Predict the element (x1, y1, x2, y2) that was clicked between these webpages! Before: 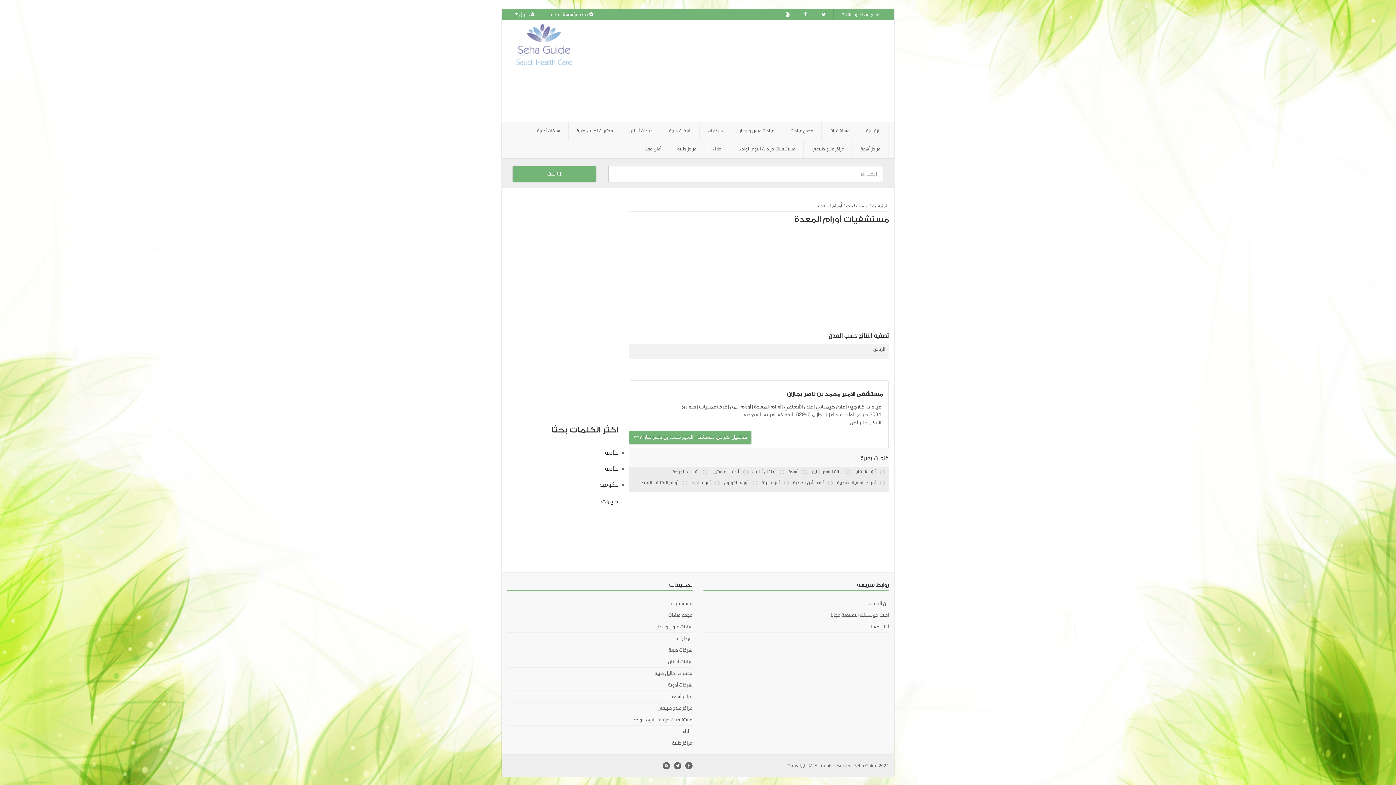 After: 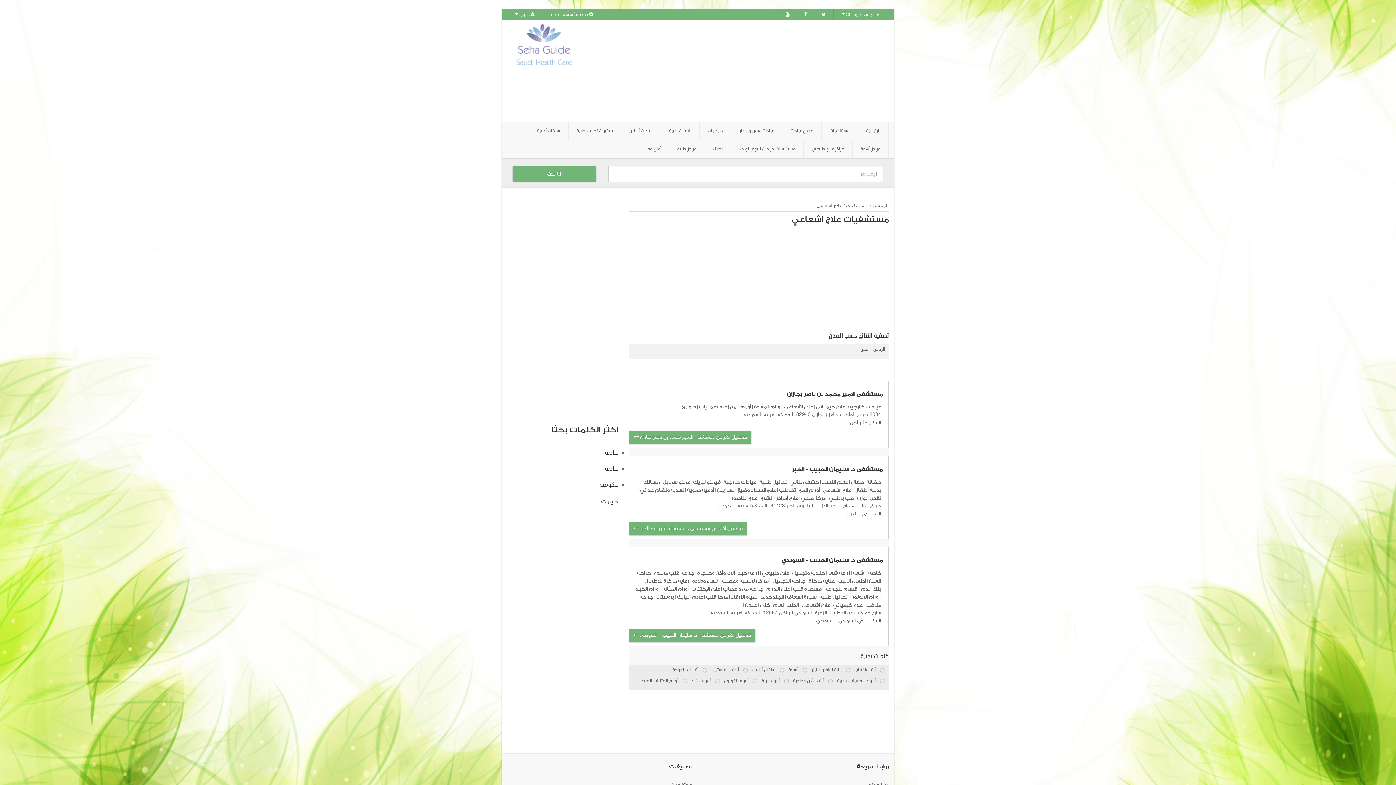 Action: bbox: (784, 404, 813, 409) label: علاج اشعاعي